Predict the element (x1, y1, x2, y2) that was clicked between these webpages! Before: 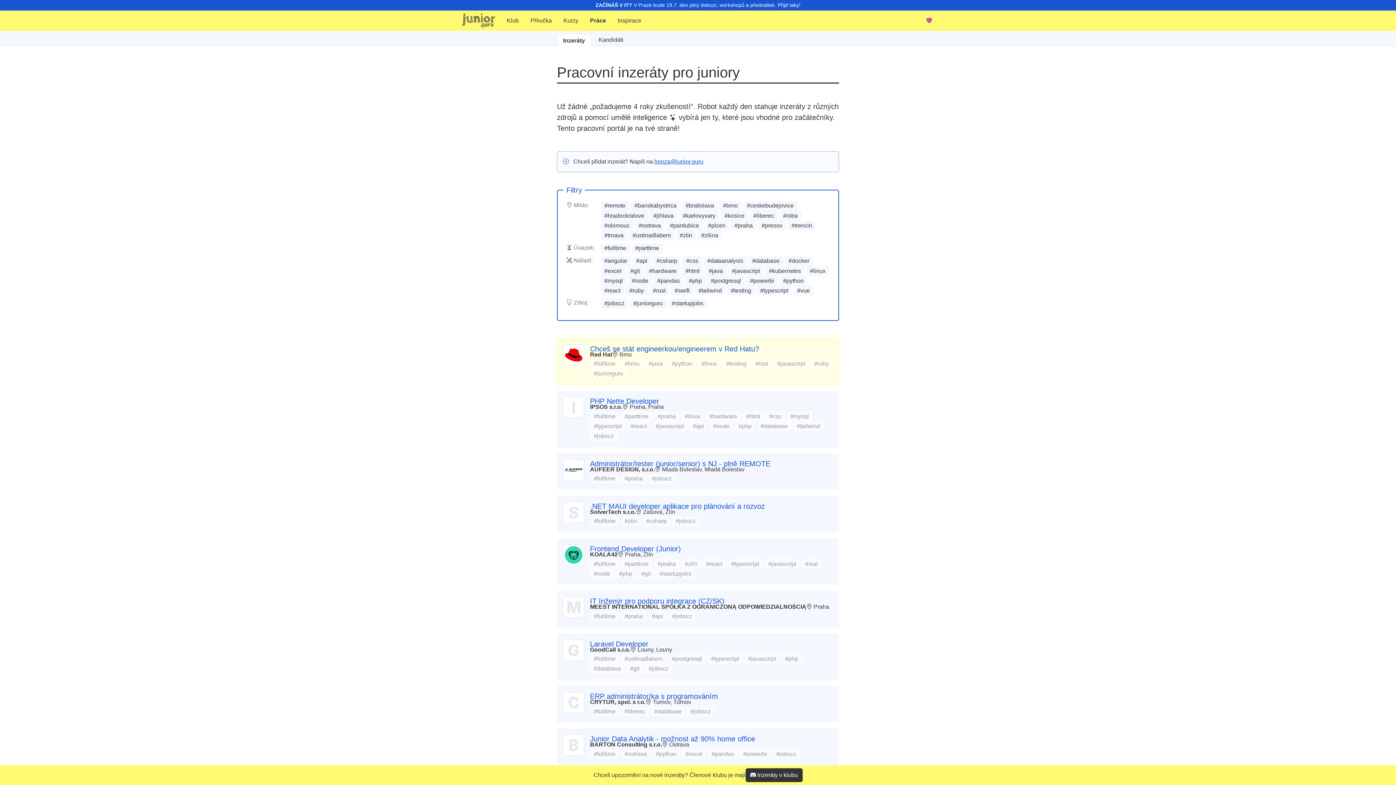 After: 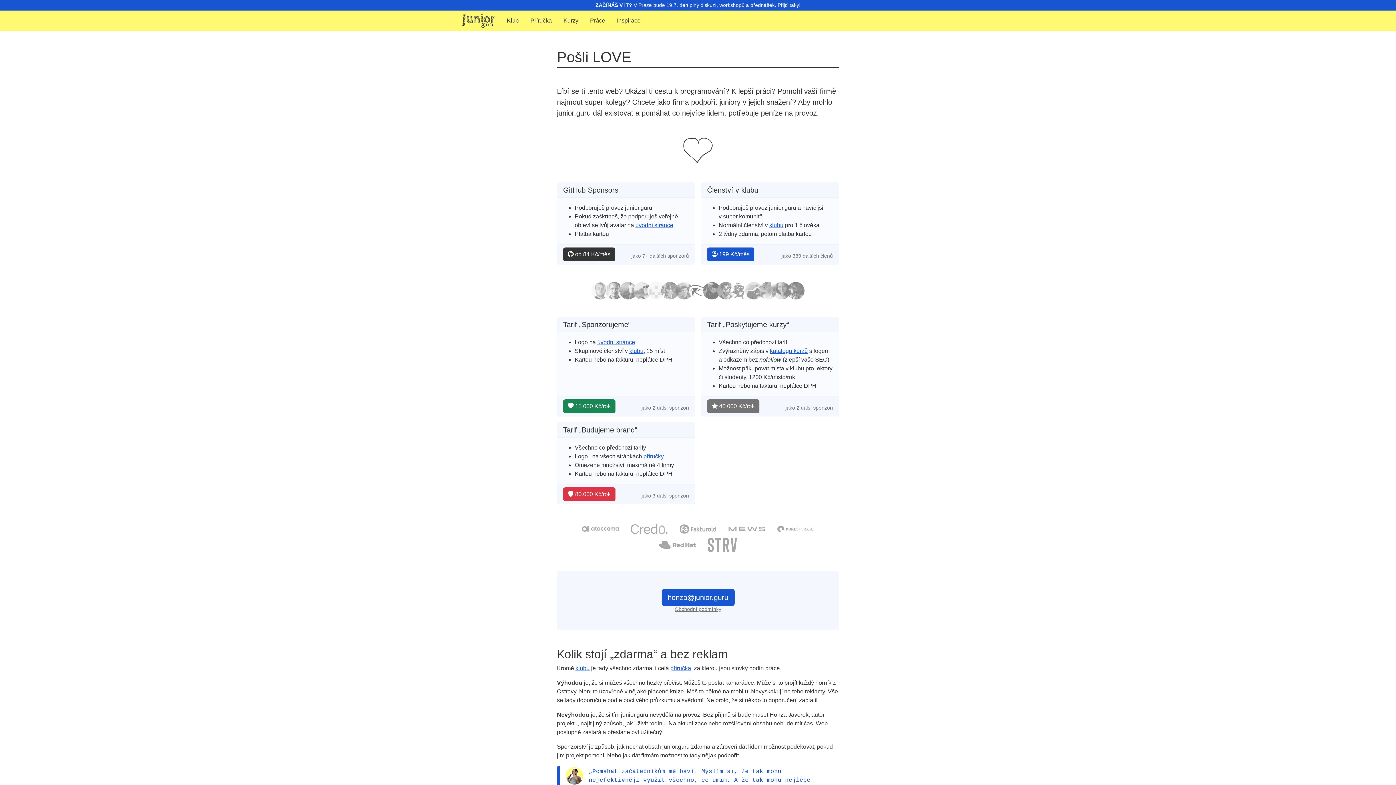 Action: bbox: (925, 16, 933, 25)